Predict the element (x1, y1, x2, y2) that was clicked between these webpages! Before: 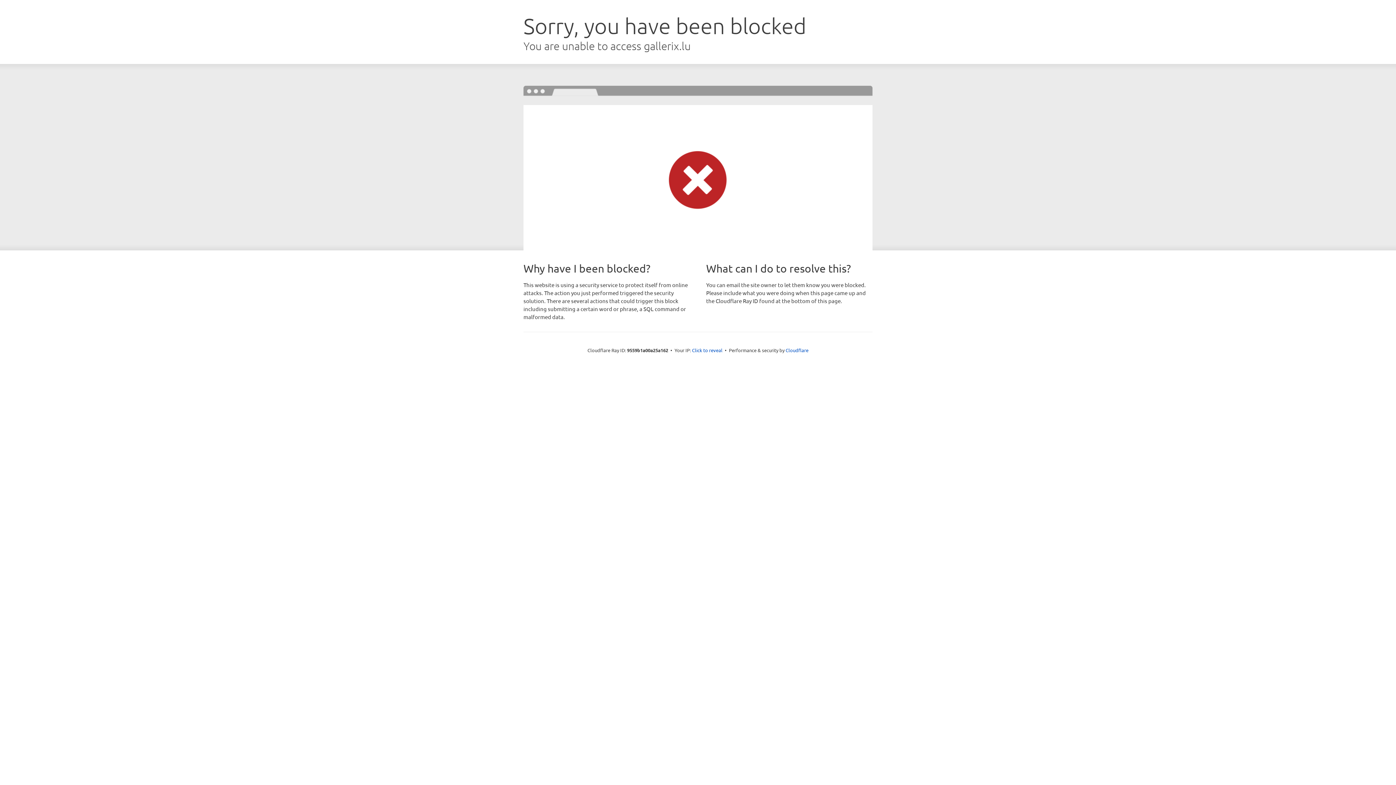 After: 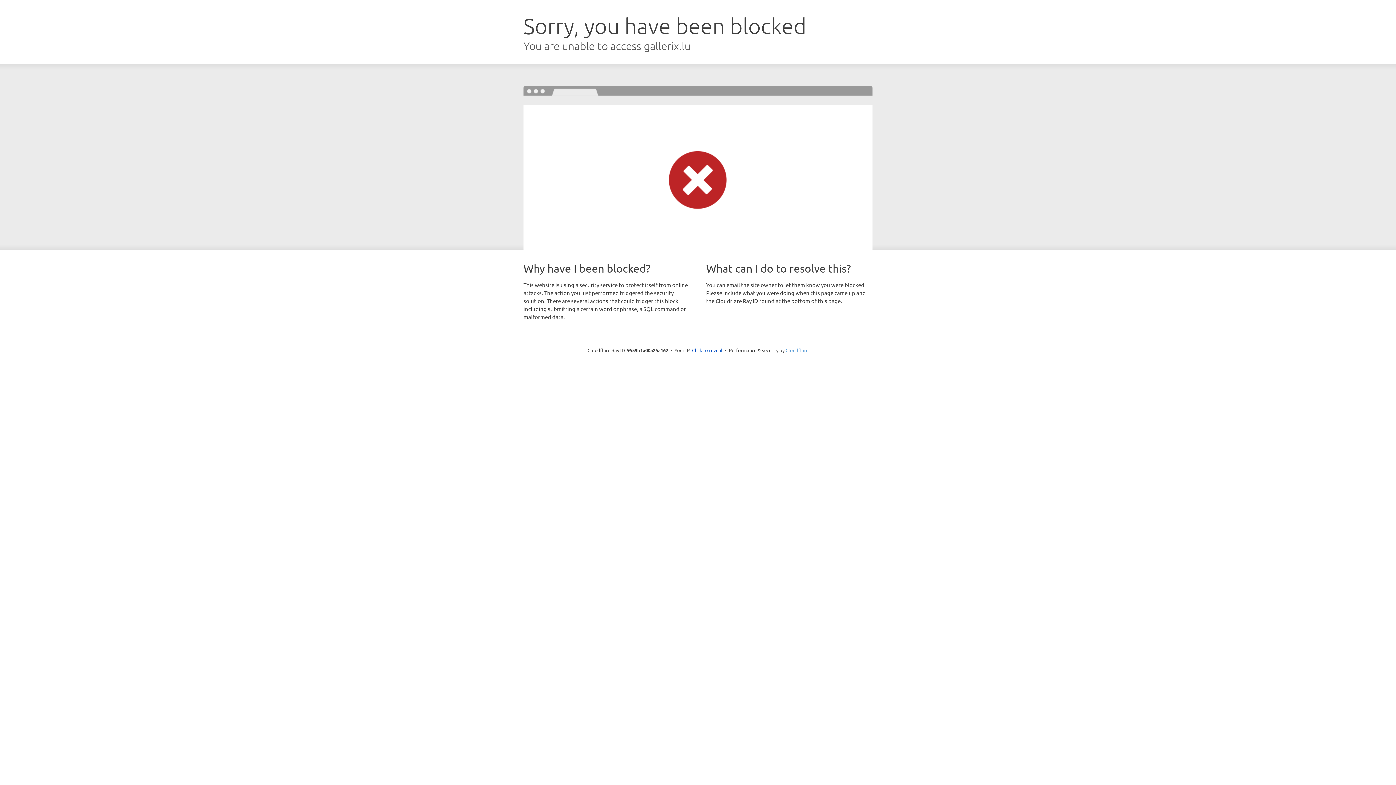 Action: bbox: (785, 347, 808, 353) label: Cloudflare